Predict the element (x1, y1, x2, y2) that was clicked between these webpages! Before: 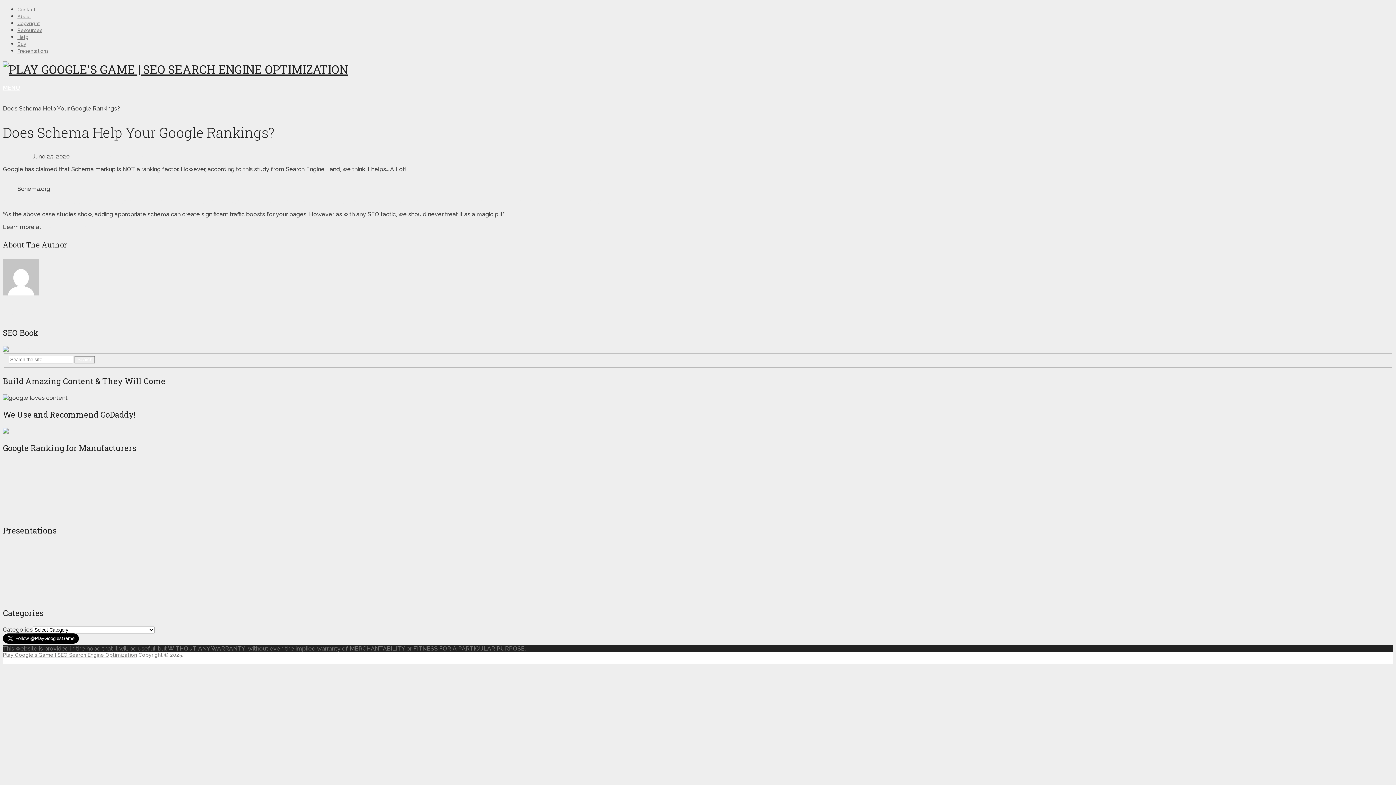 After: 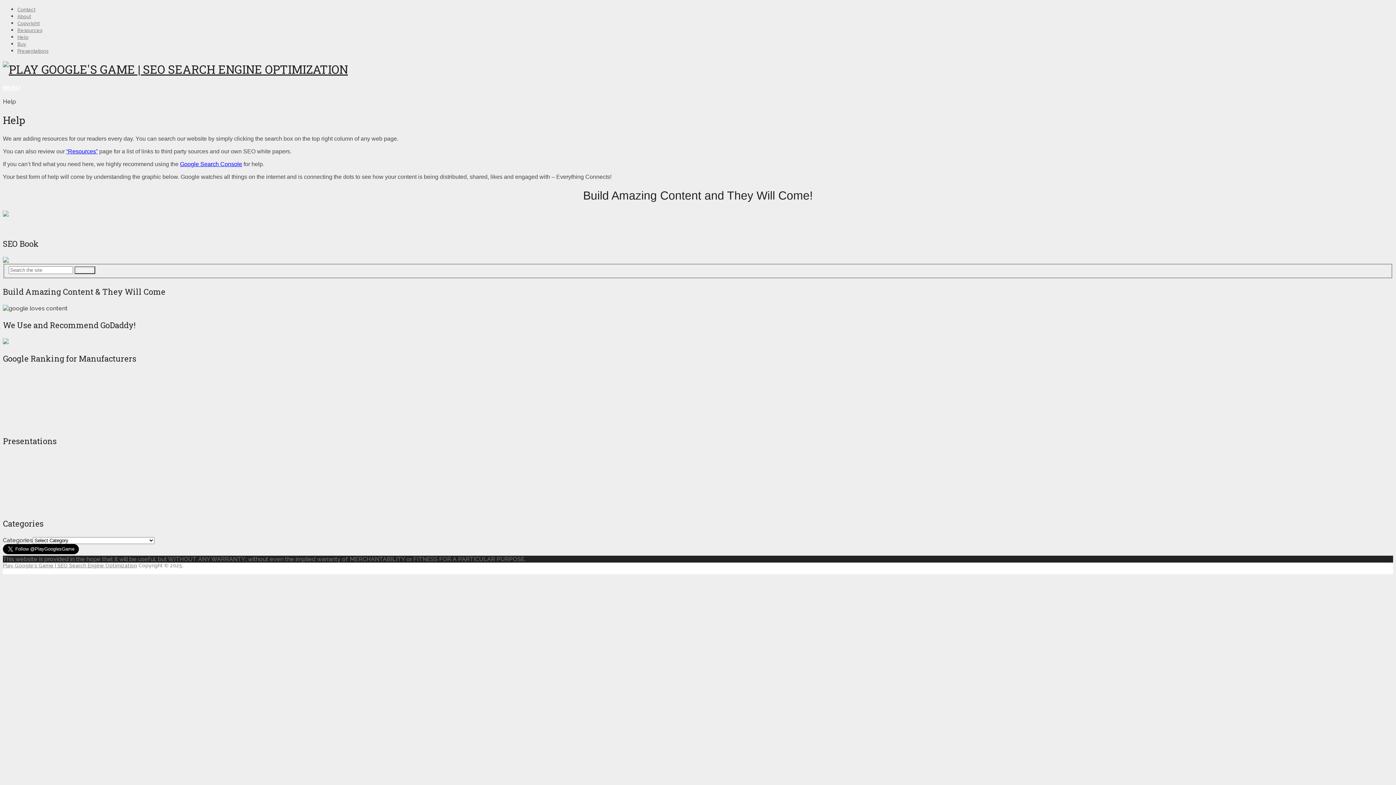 Action: bbox: (17, 34, 28, 40) label: Help